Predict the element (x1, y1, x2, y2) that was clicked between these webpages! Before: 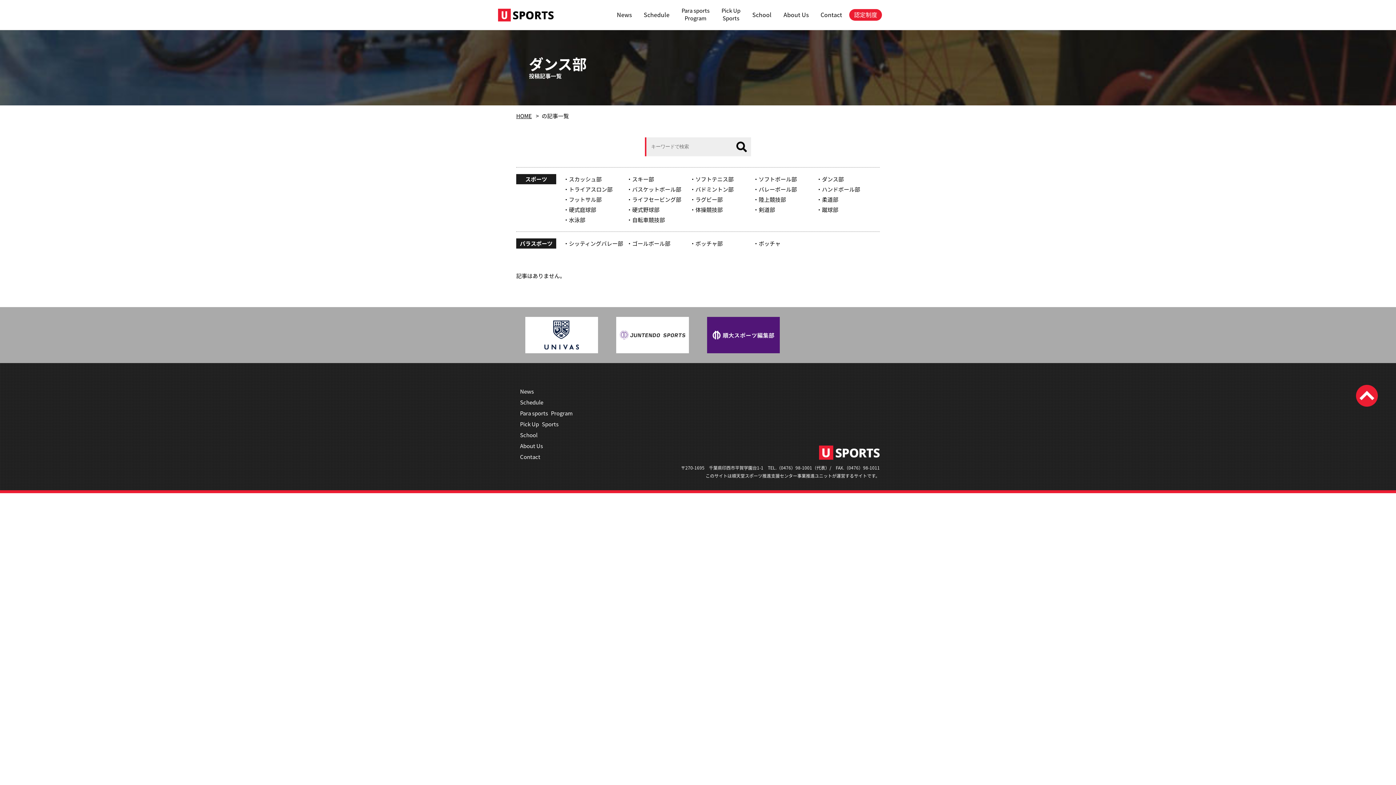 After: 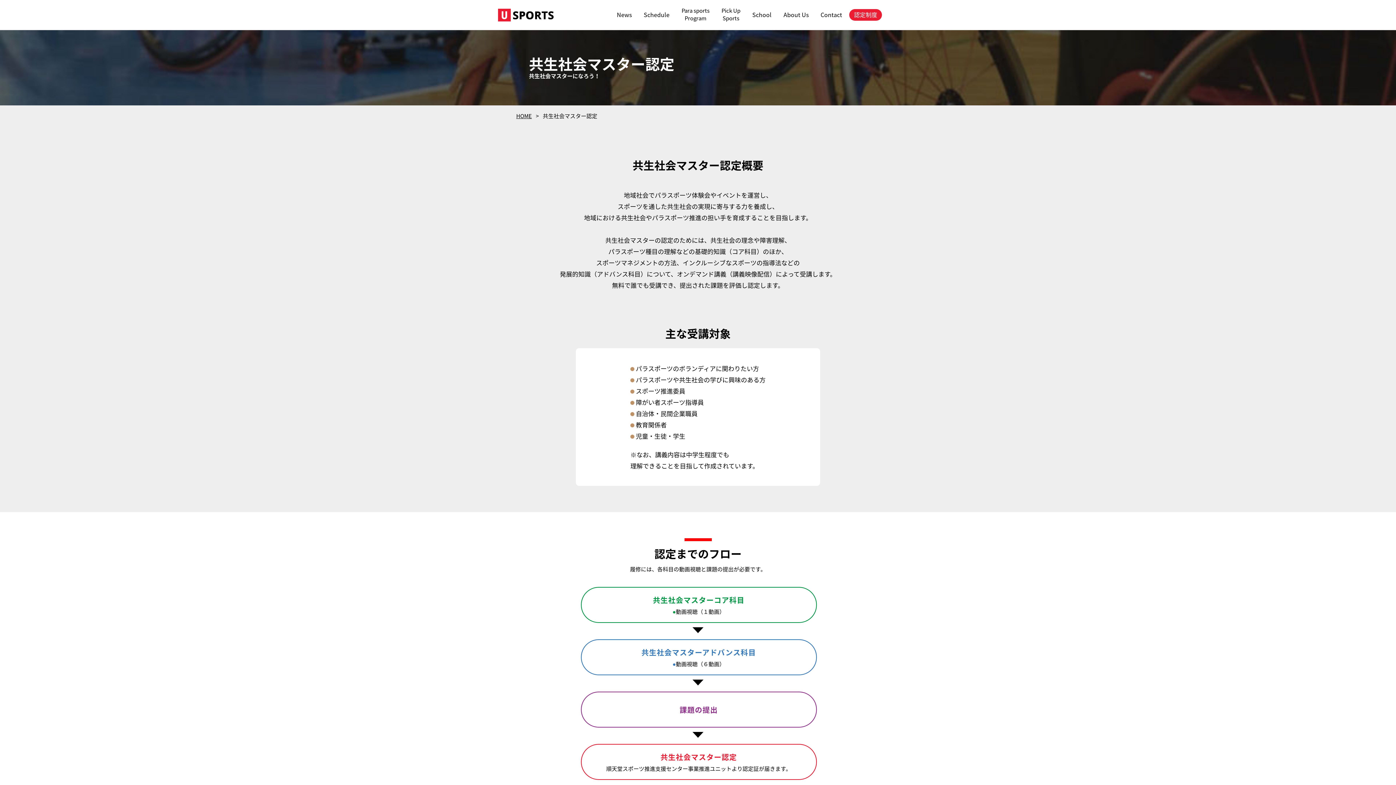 Action: label: 認定制度 bbox: (849, 9, 882, 20)